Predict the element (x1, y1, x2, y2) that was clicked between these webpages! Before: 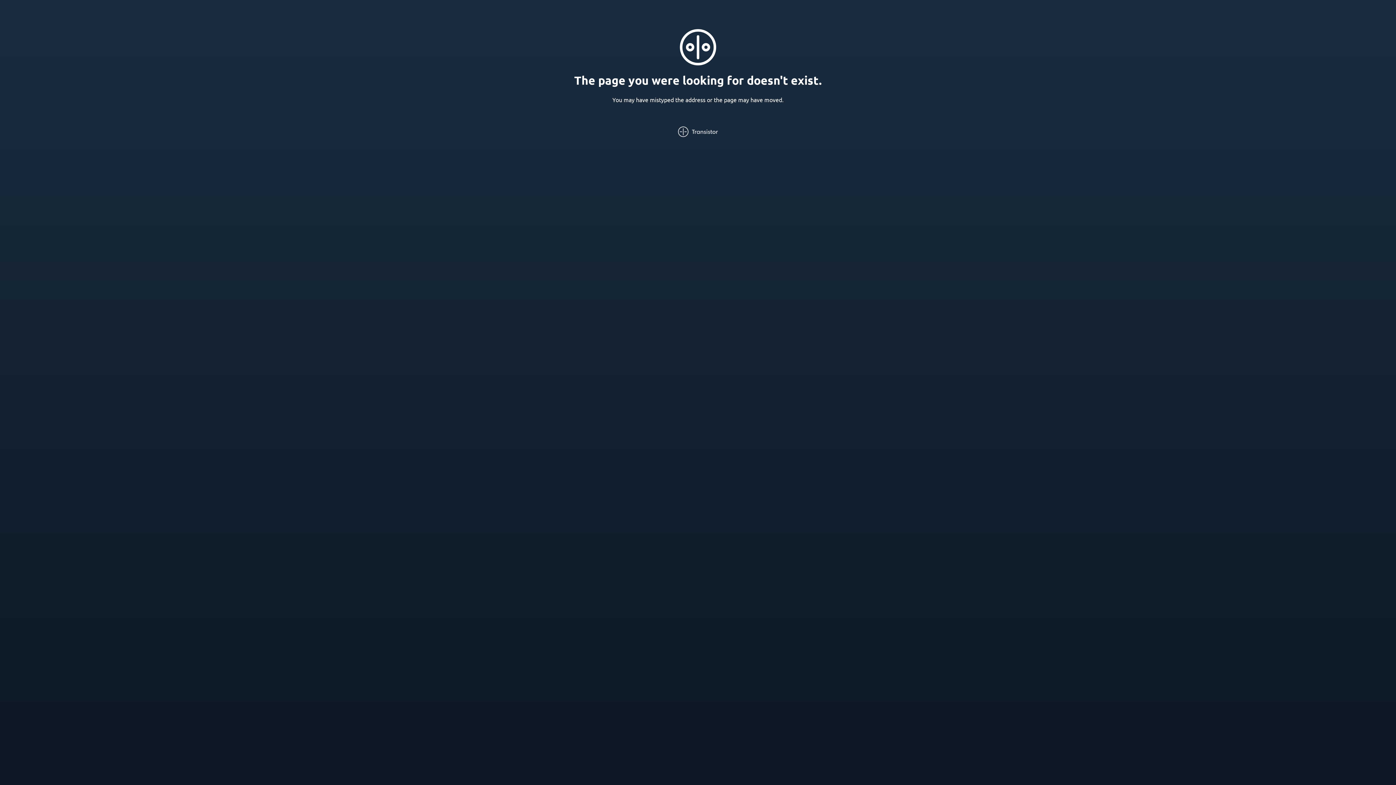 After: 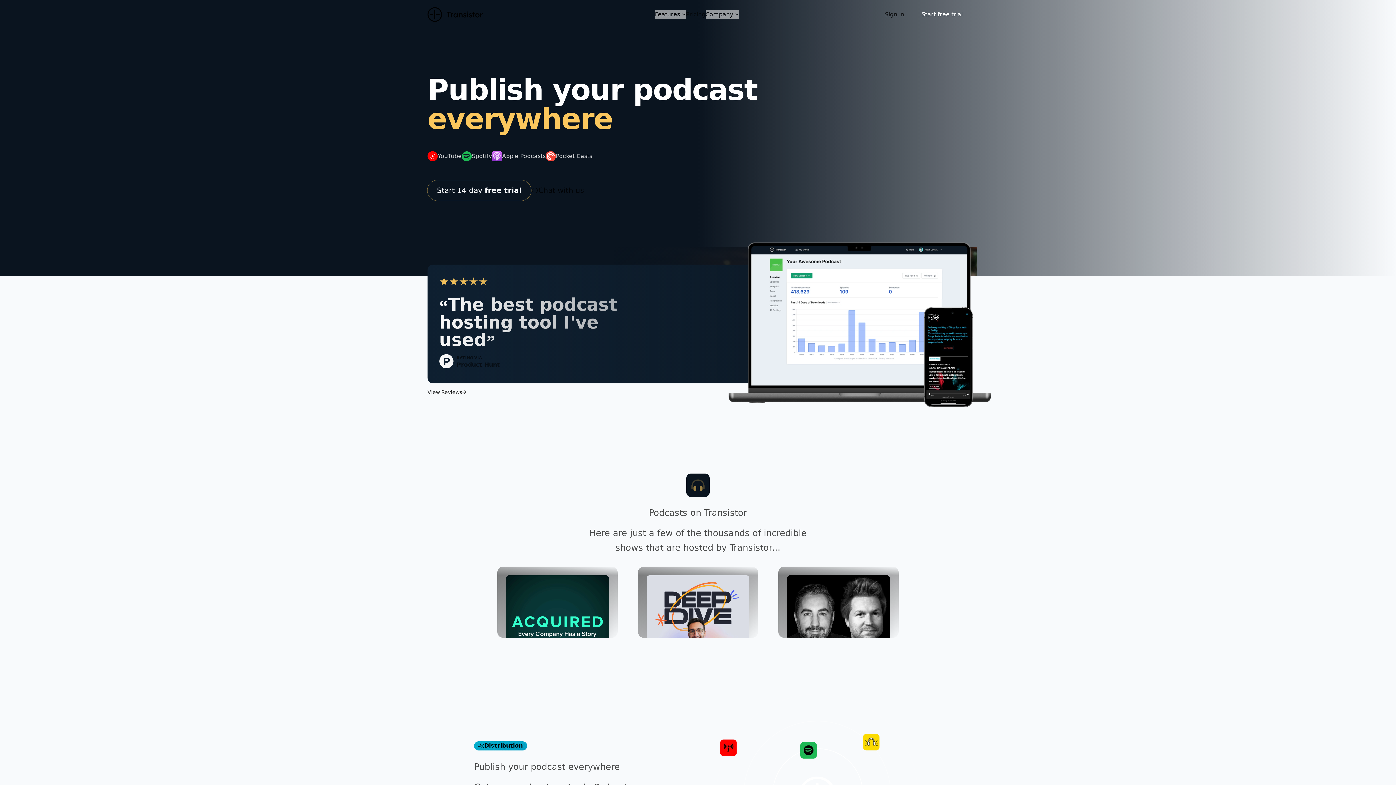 Action: bbox: (678, 126, 718, 137)